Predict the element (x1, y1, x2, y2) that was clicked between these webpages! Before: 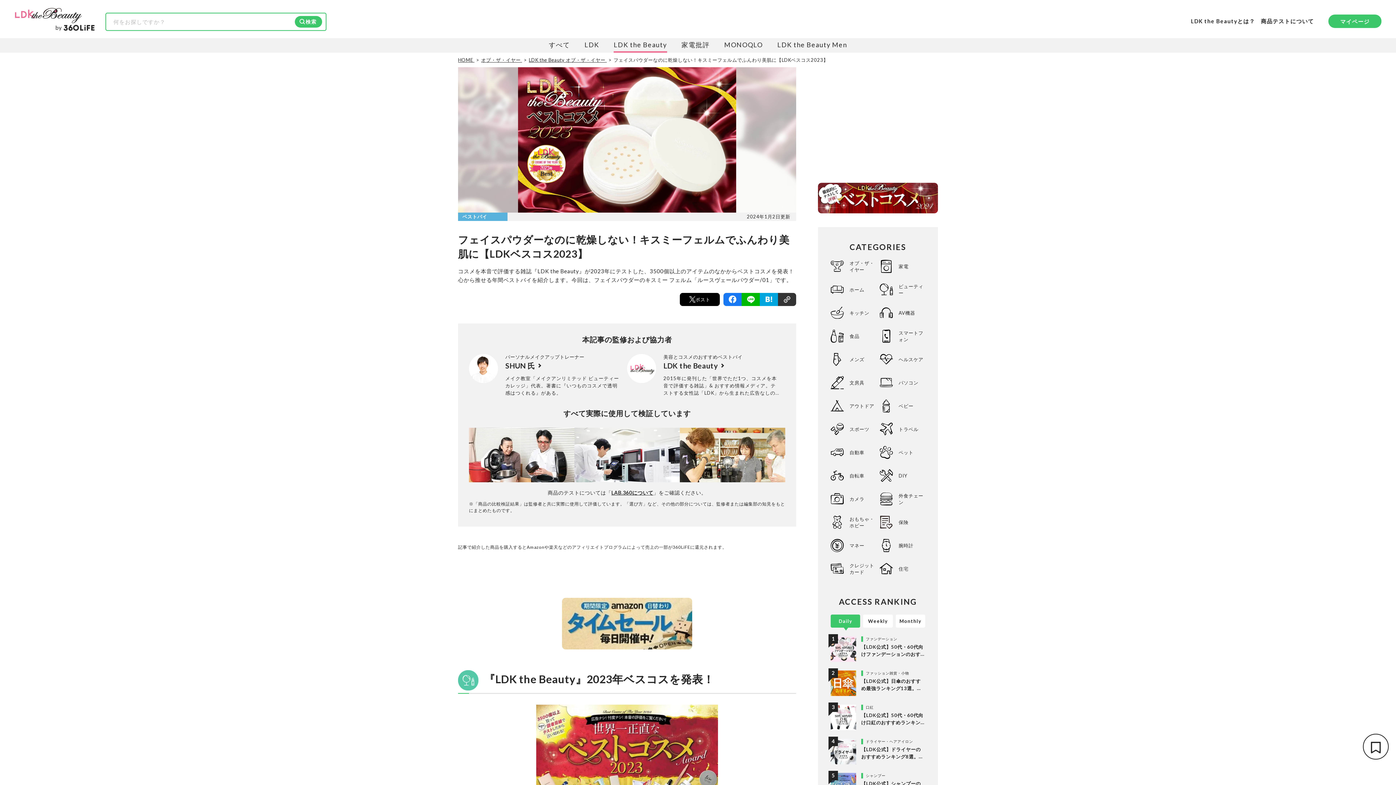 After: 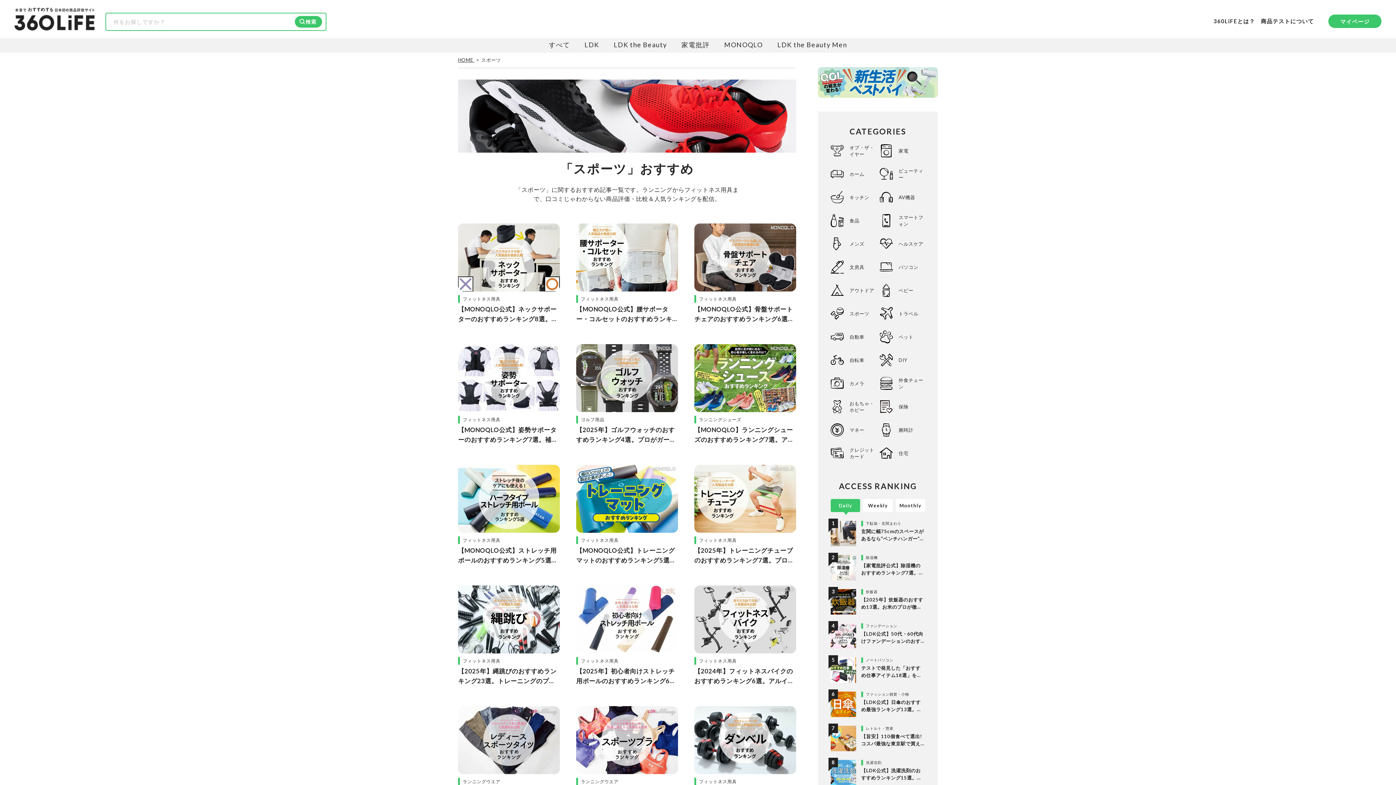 Action: bbox: (849, 426, 876, 432) label: スポーツ